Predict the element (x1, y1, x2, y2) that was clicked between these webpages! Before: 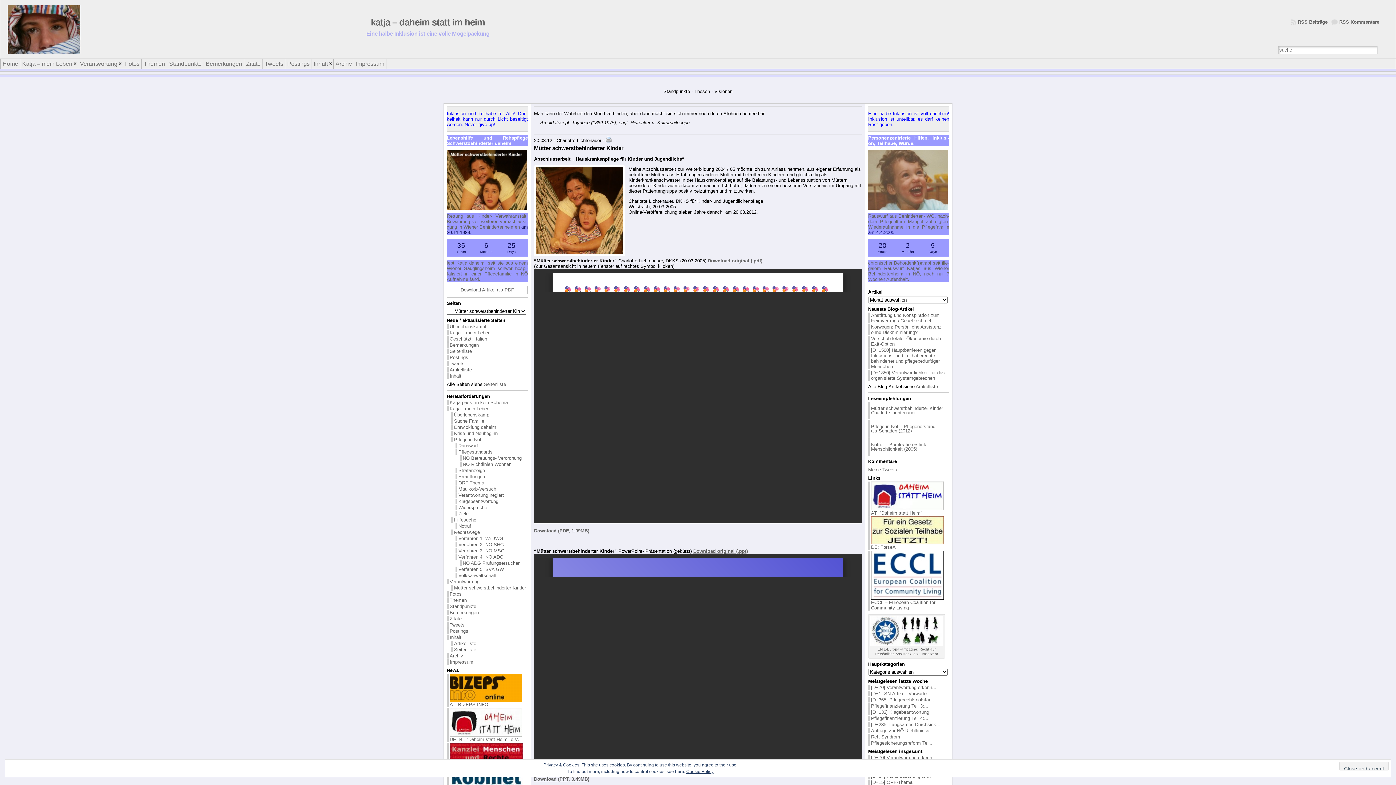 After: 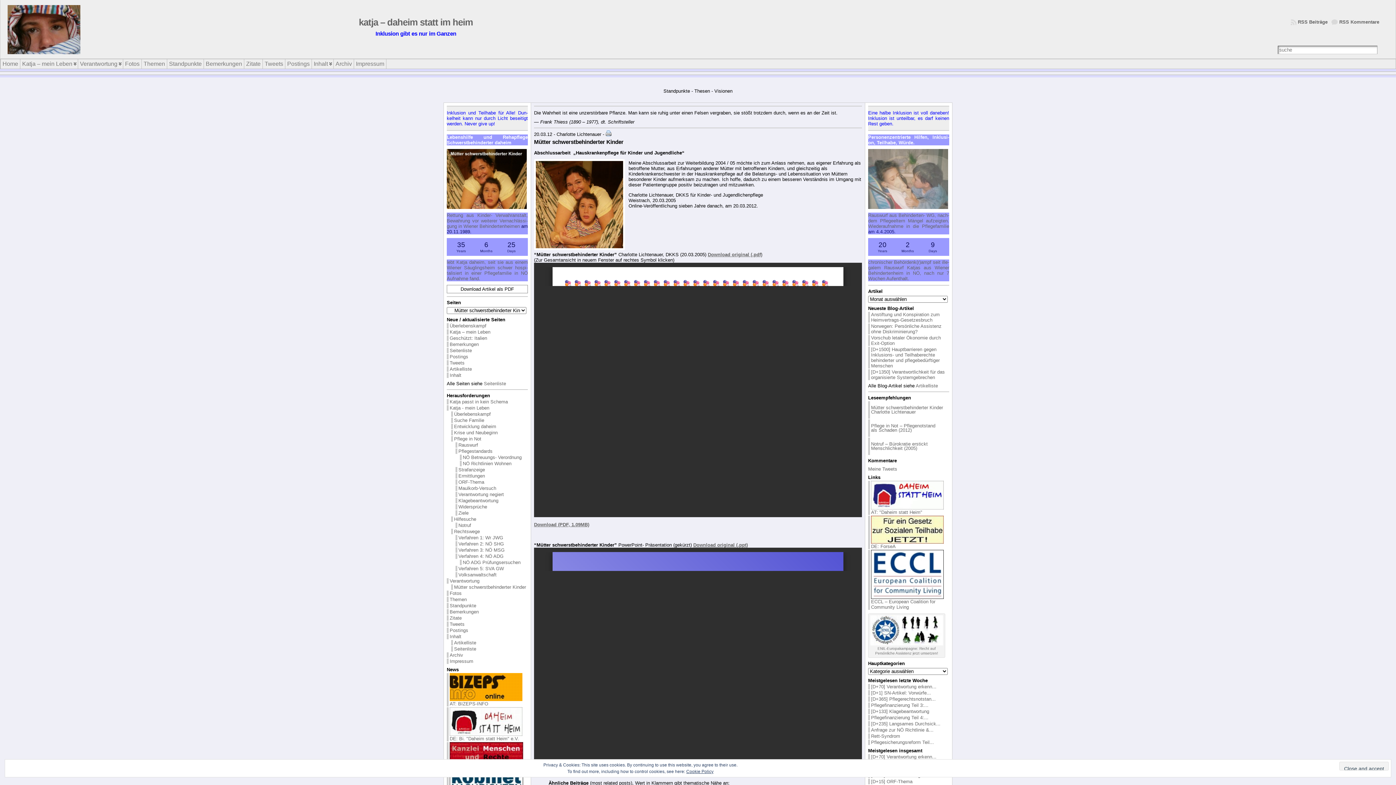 Action: bbox: (460, 287, 514, 292) label: Download Artikel als PDF